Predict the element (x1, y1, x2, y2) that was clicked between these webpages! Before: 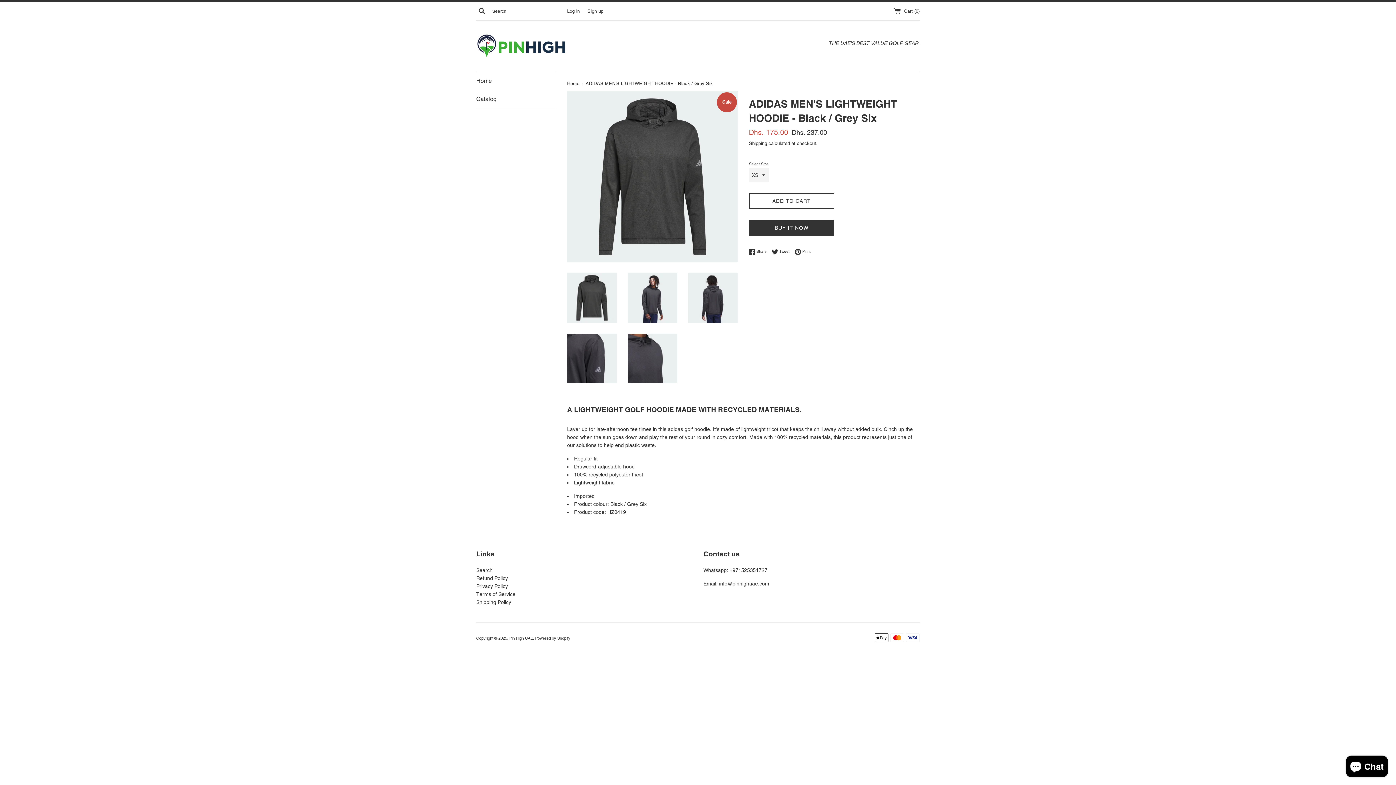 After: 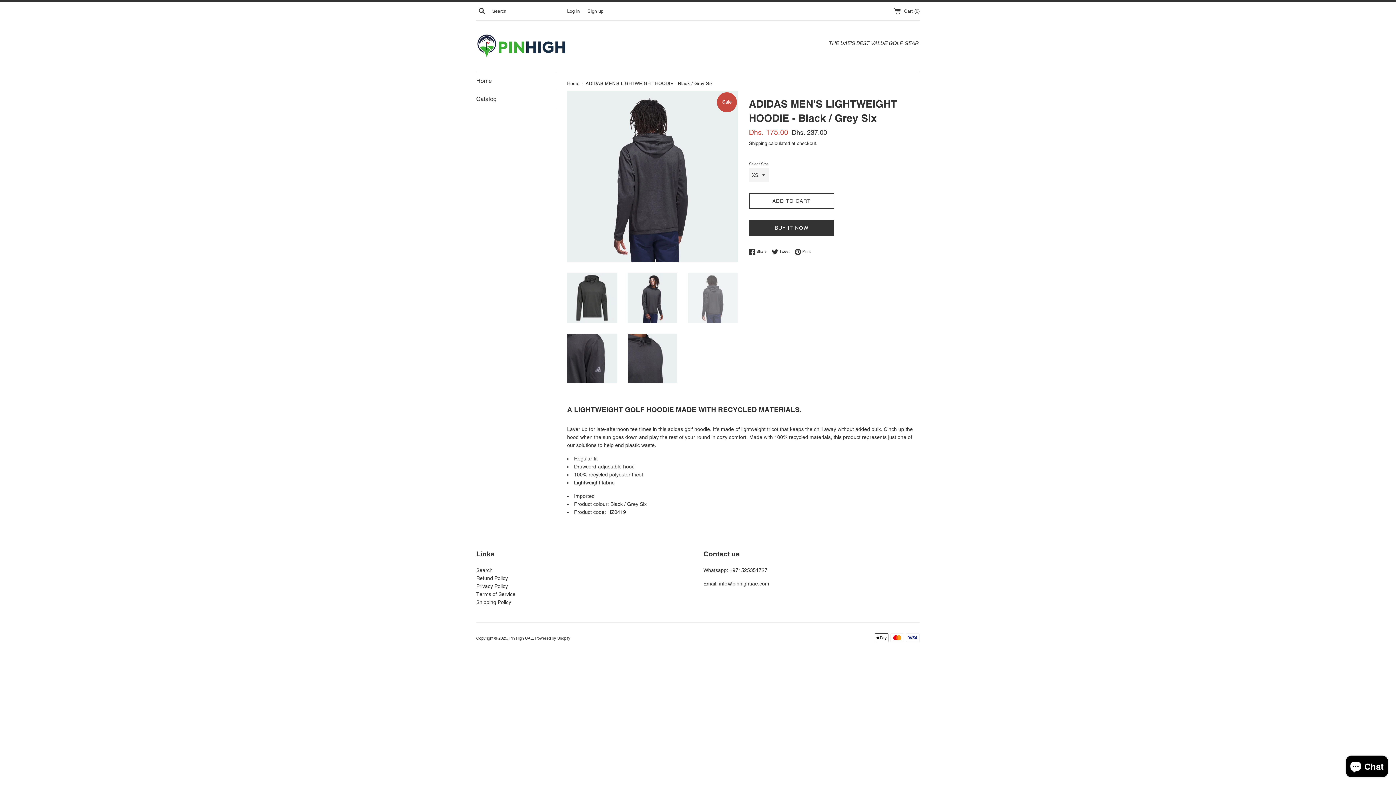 Action: bbox: (688, 273, 738, 322)